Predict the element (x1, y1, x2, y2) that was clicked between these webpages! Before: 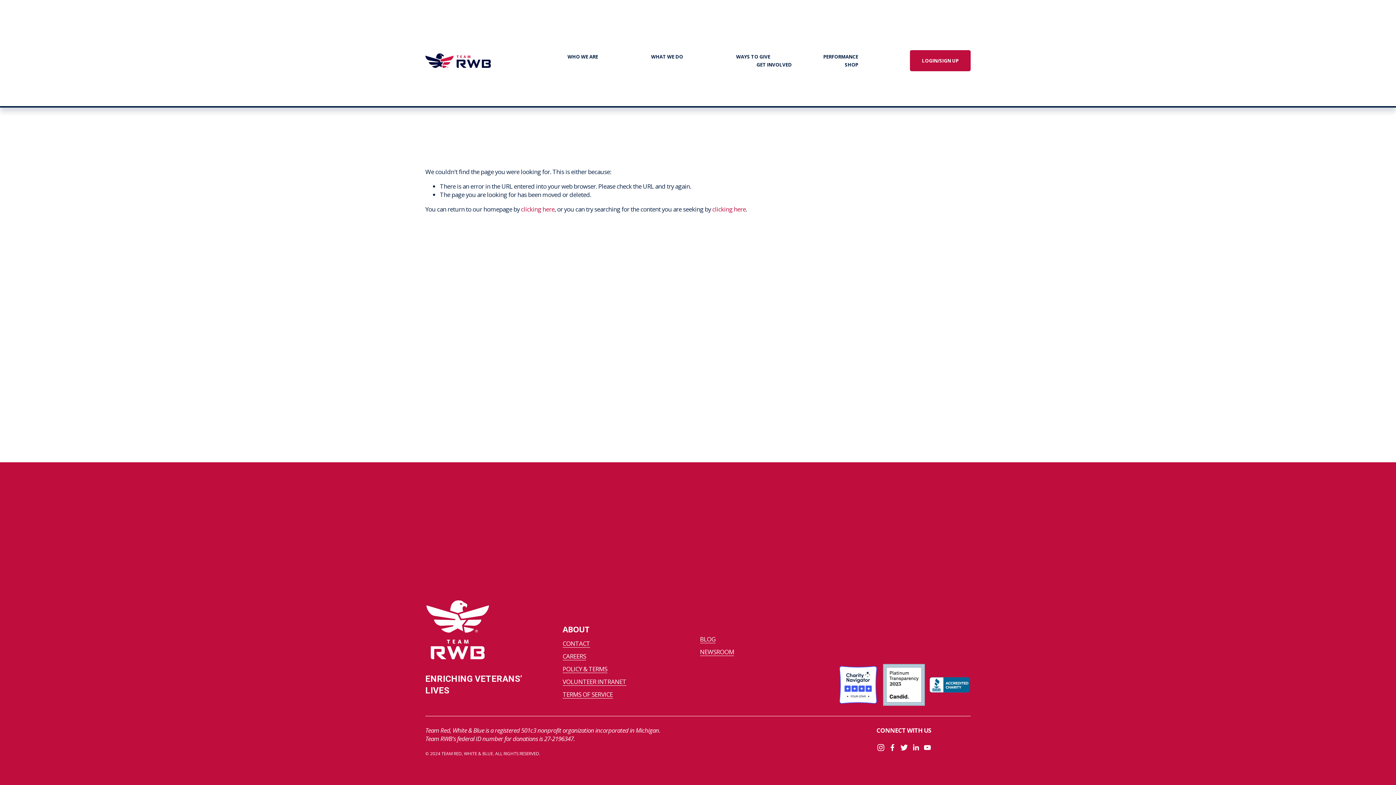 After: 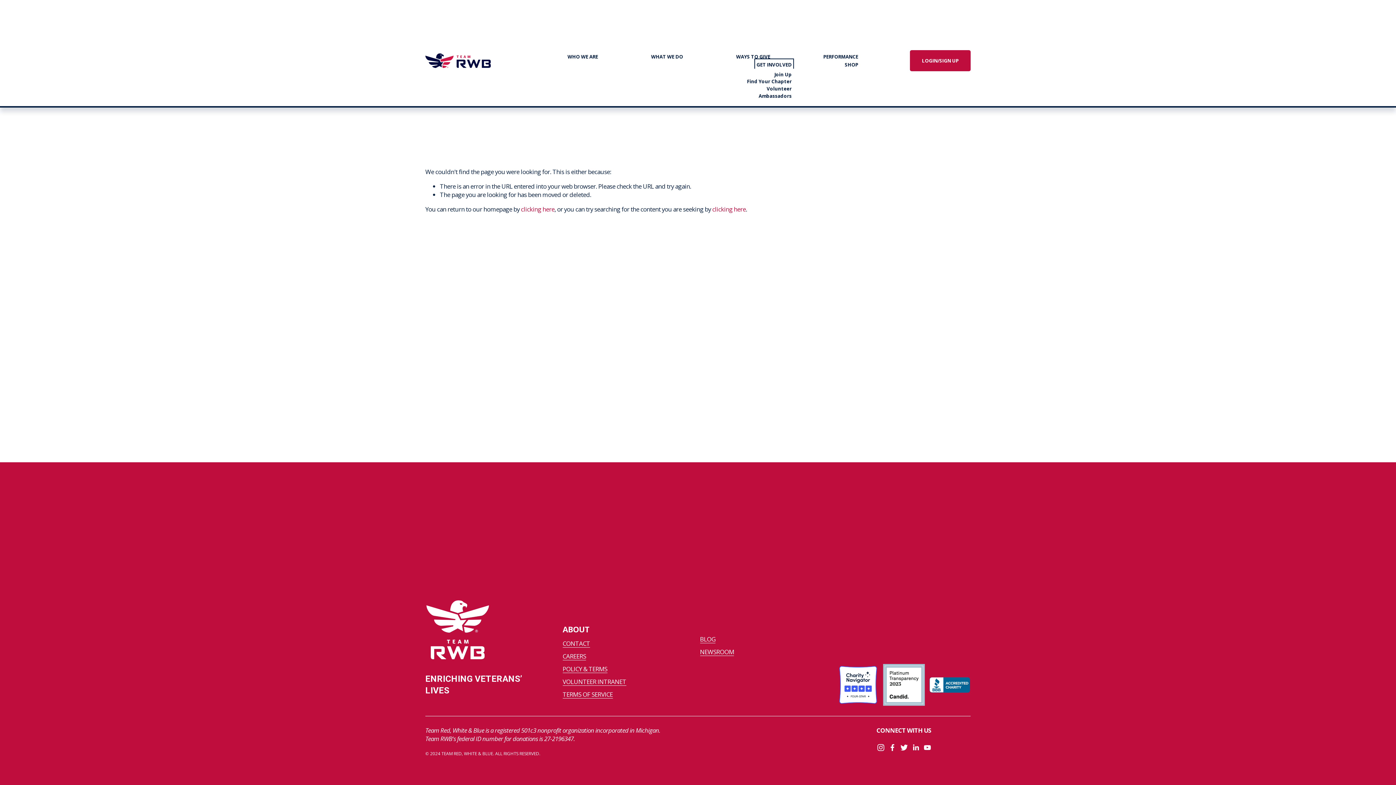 Action: label: folder dropdown bbox: (756, 60, 791, 68)